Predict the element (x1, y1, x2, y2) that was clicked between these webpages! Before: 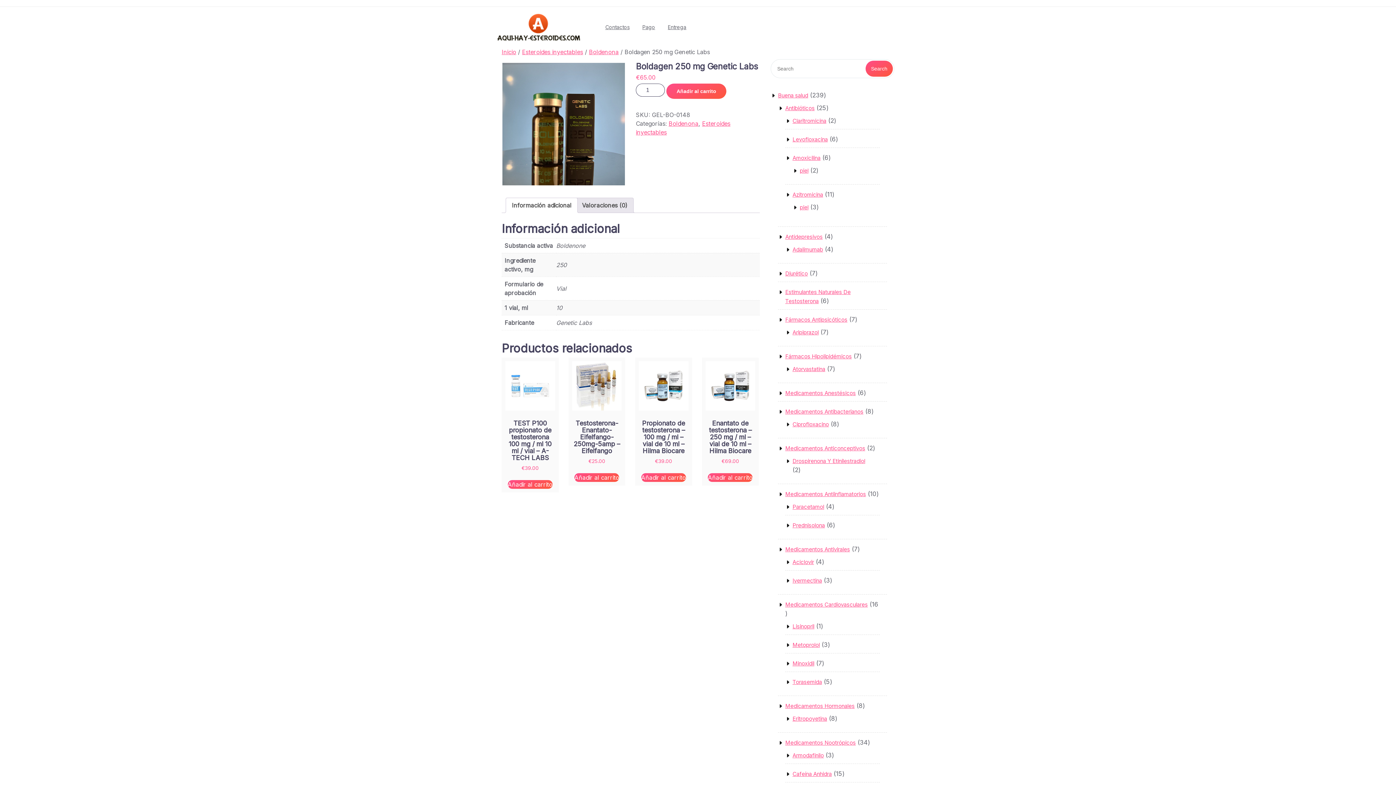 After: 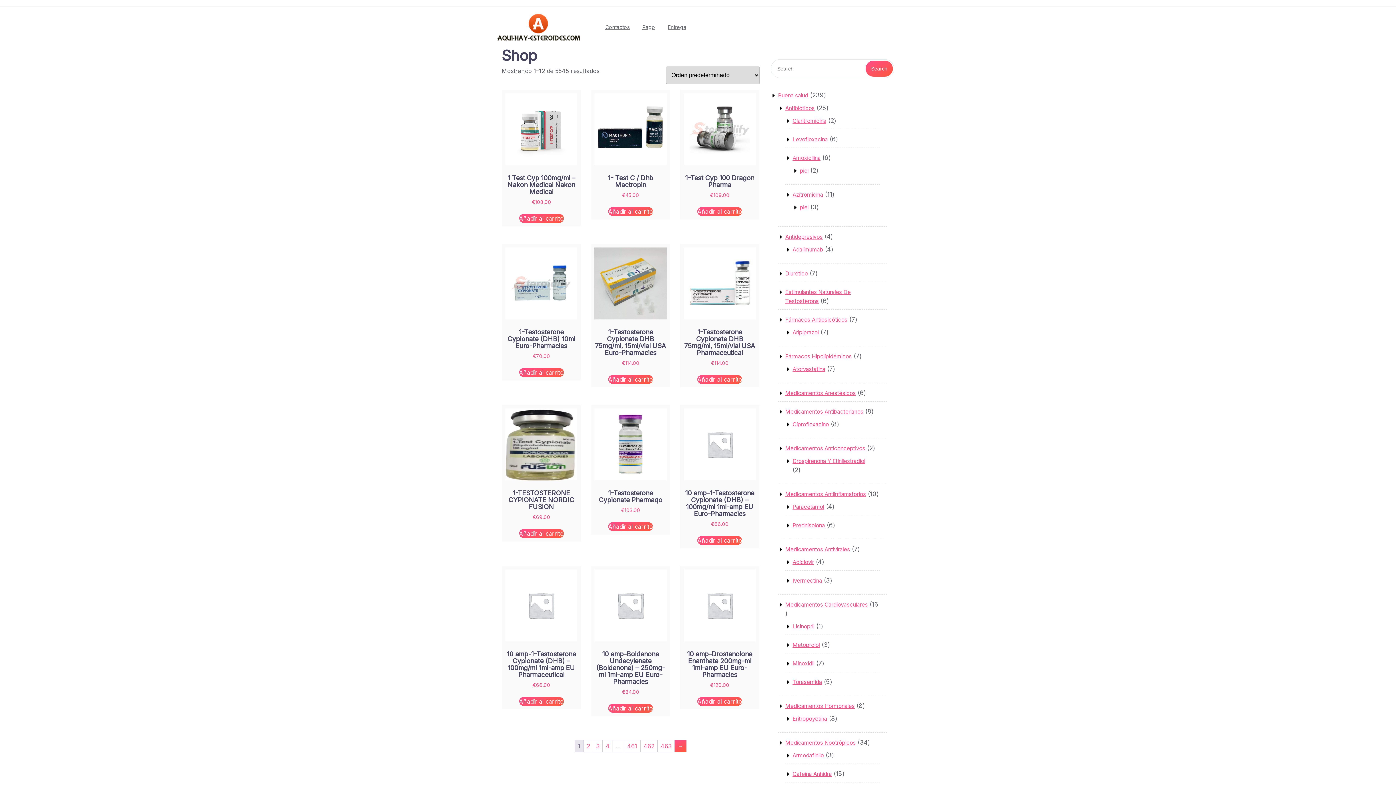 Action: bbox: (496, 12, 581, 41)